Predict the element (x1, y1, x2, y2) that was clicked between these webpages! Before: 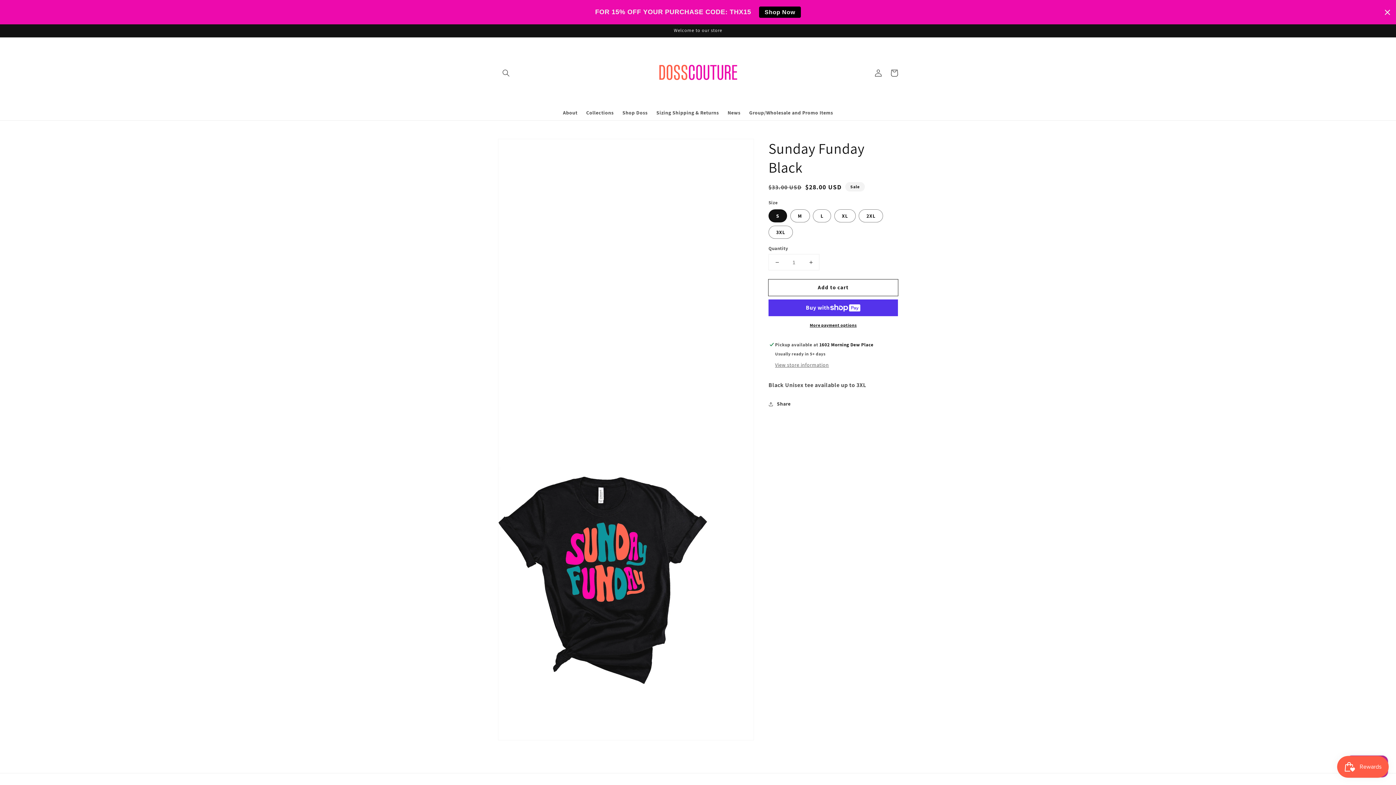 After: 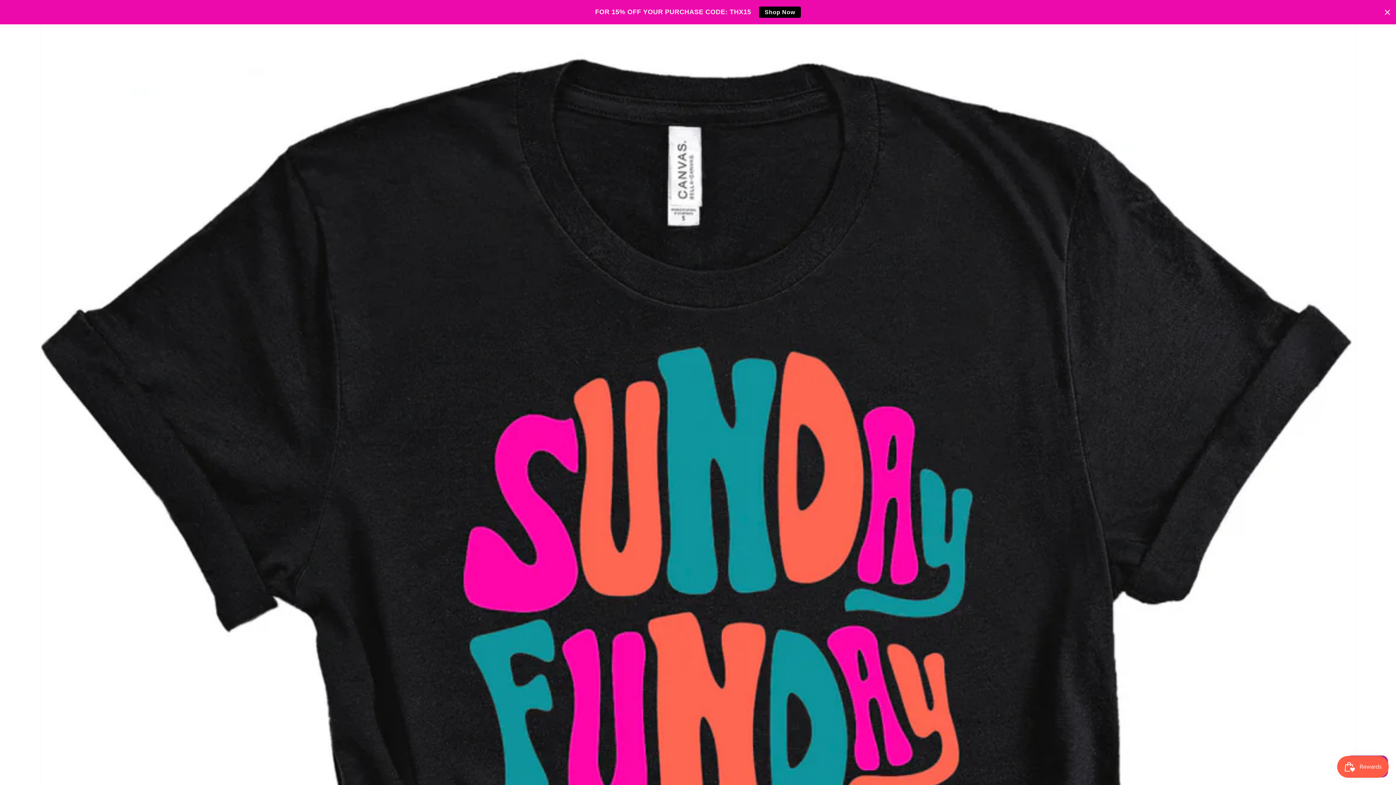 Action: label: Open media 1 in gallery view bbox: (498, 139, 753, 740)